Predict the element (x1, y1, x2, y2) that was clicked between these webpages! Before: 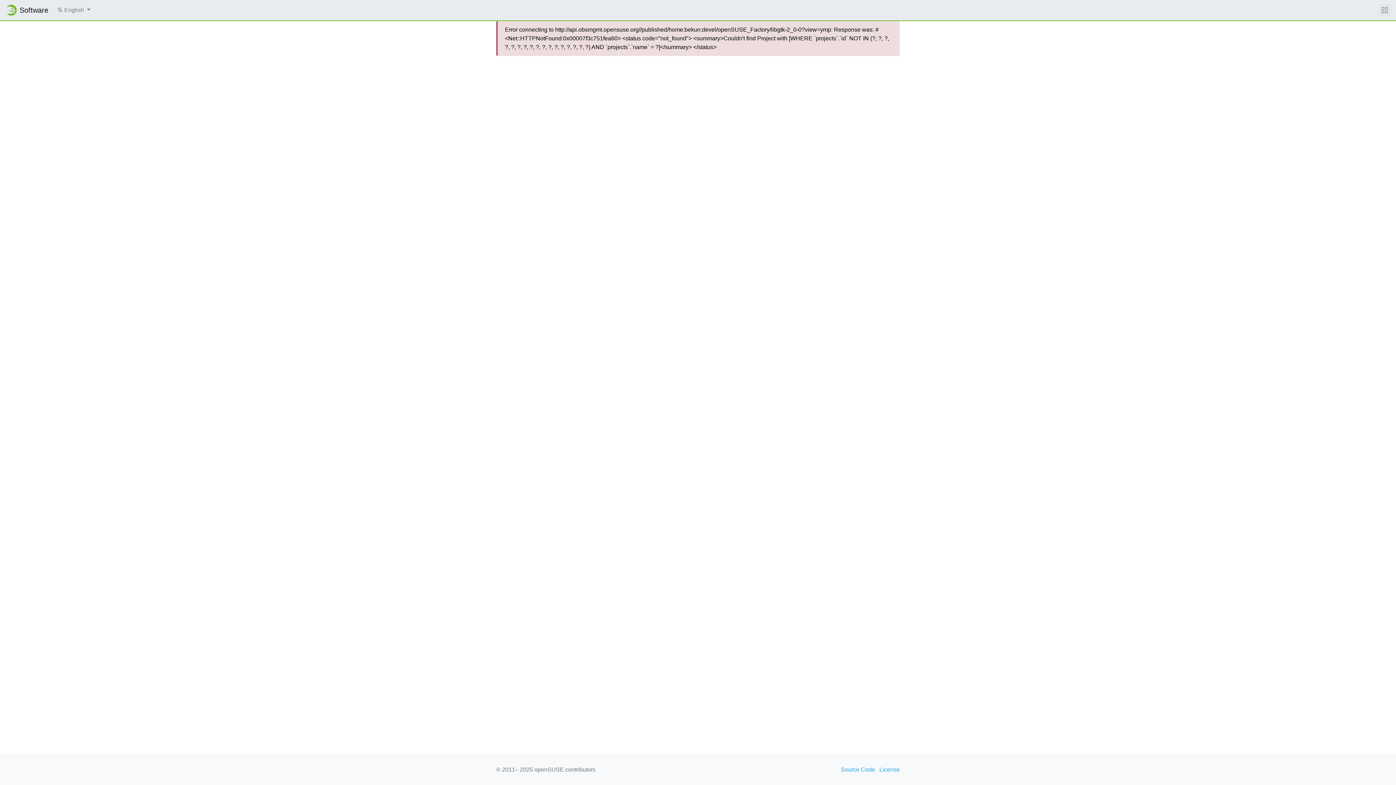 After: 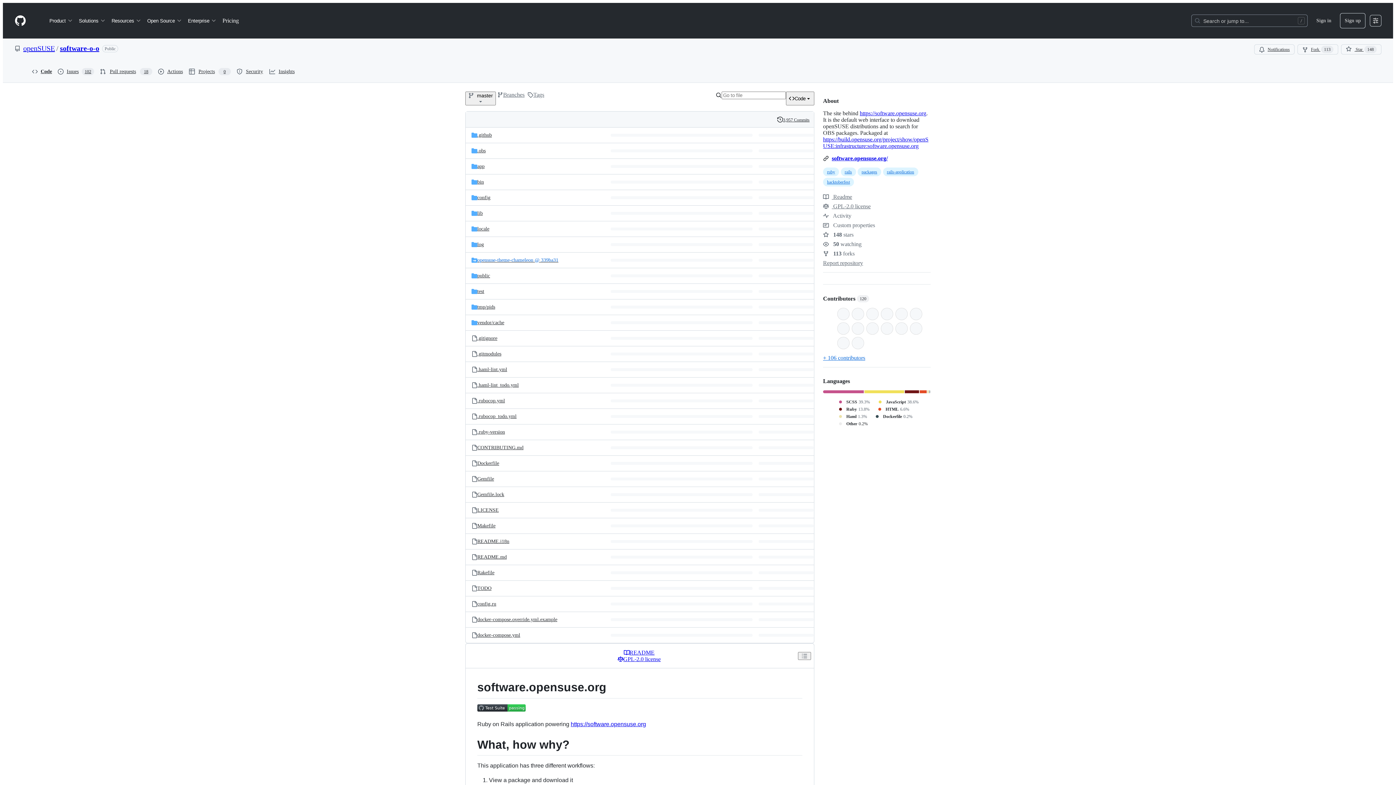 Action: bbox: (841, 765, 875, 774) label: Source Code